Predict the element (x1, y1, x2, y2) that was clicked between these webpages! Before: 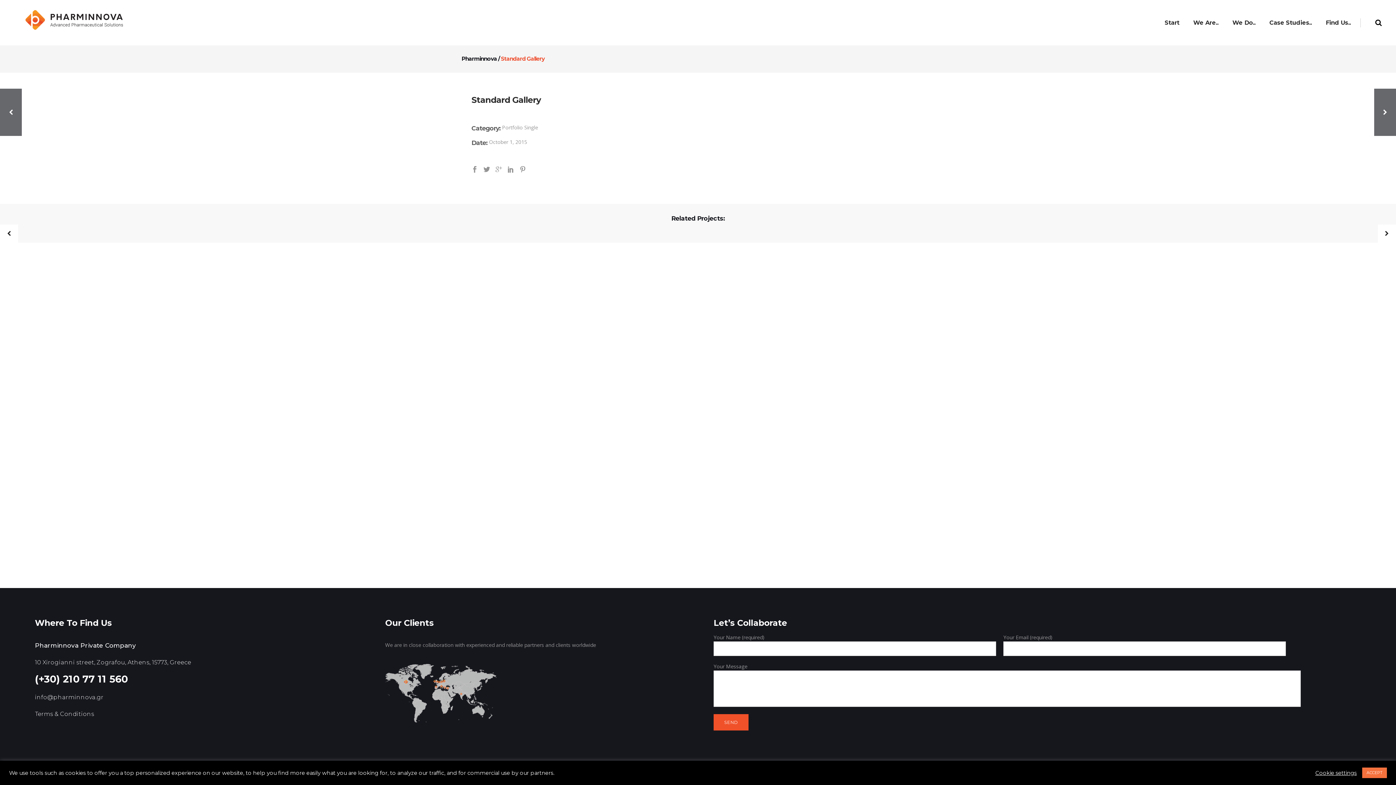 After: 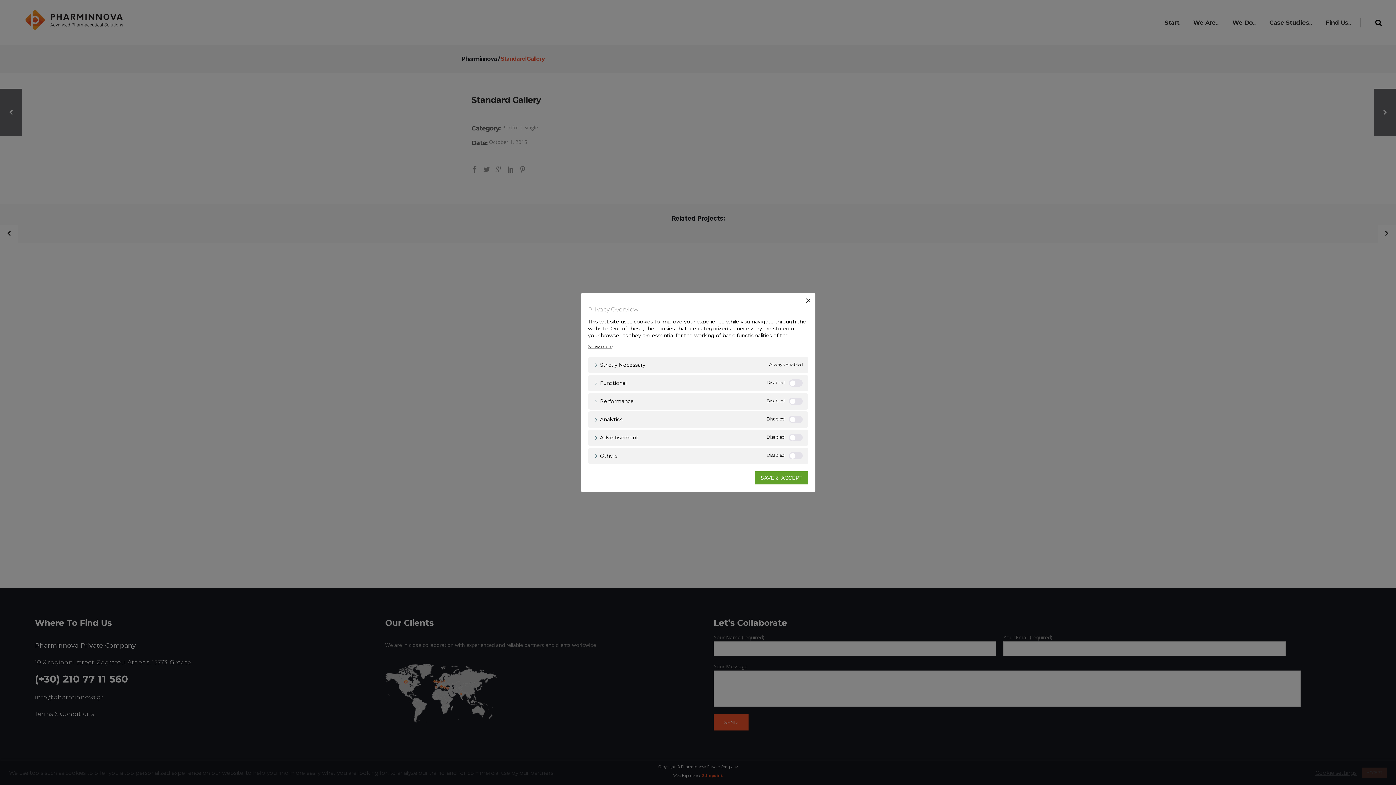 Action: label: Cookie settings bbox: (1315, 770, 1357, 776)